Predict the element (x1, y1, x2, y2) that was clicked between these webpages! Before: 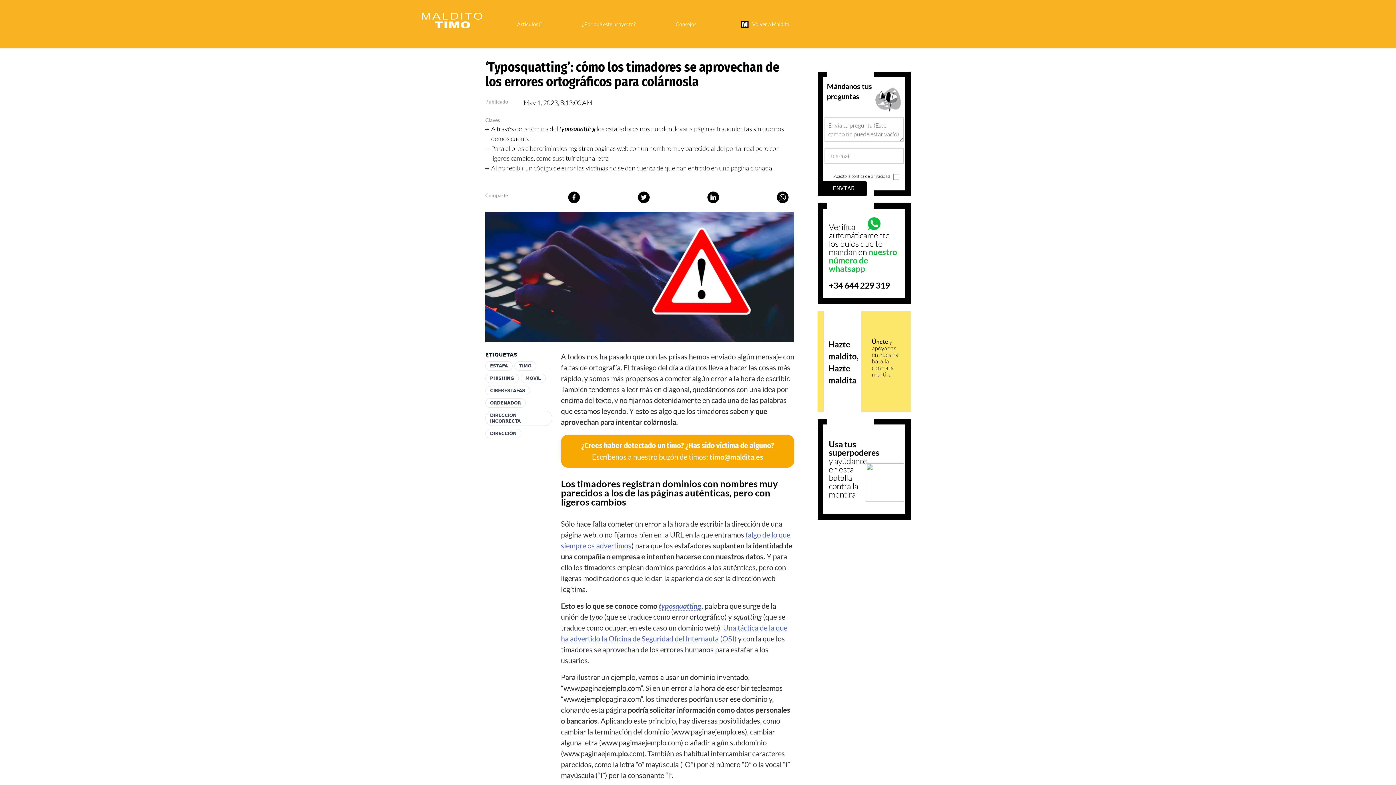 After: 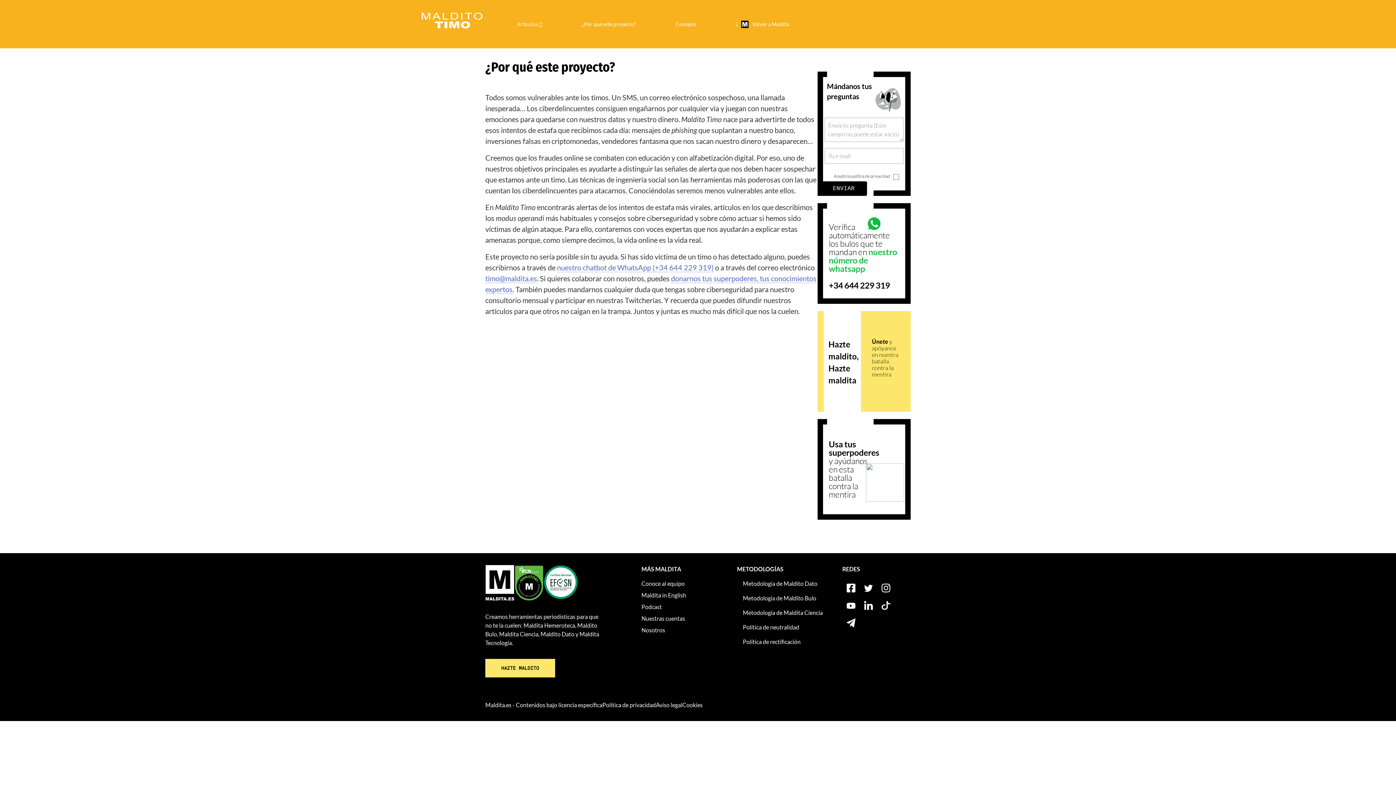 Action: bbox: (582, 20, 635, 28) label: ¿Por qué este proyecto?